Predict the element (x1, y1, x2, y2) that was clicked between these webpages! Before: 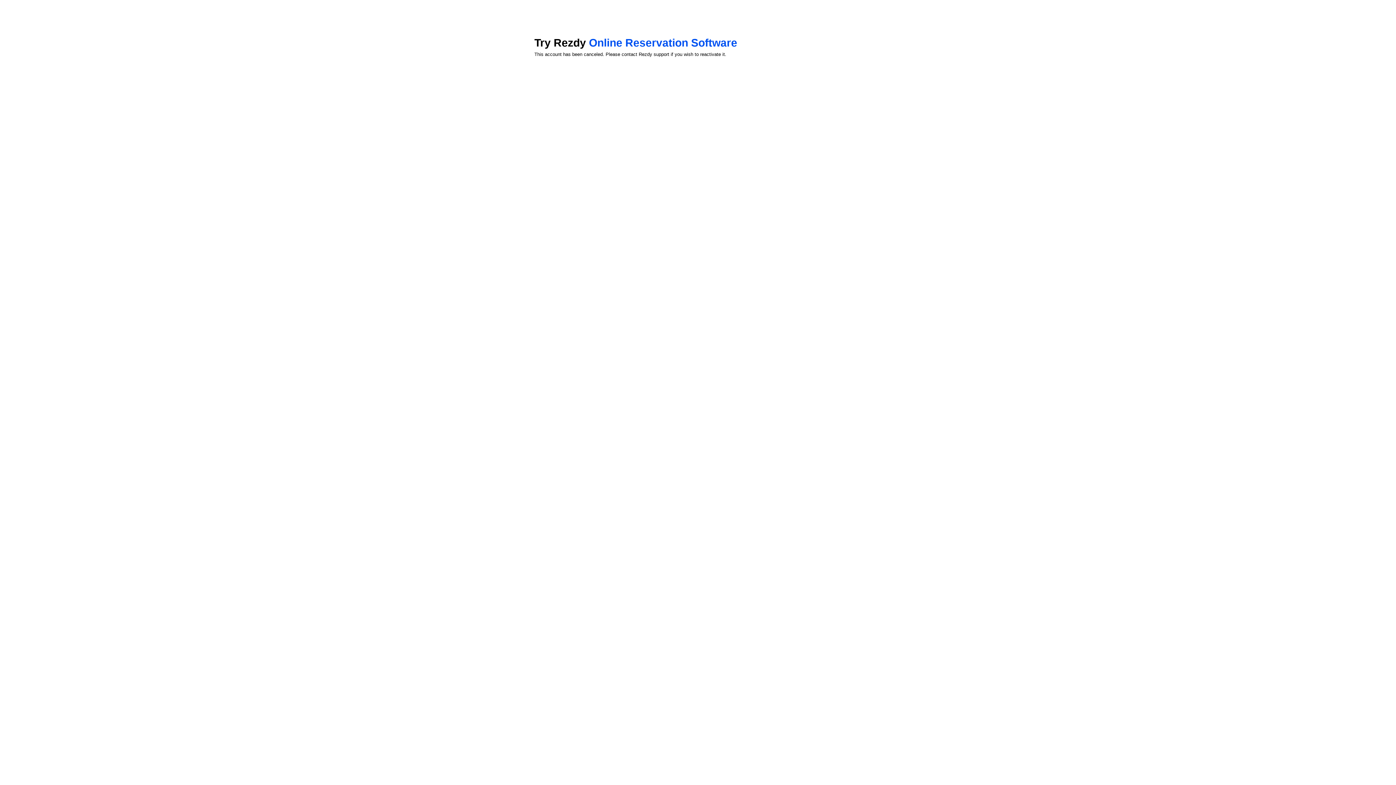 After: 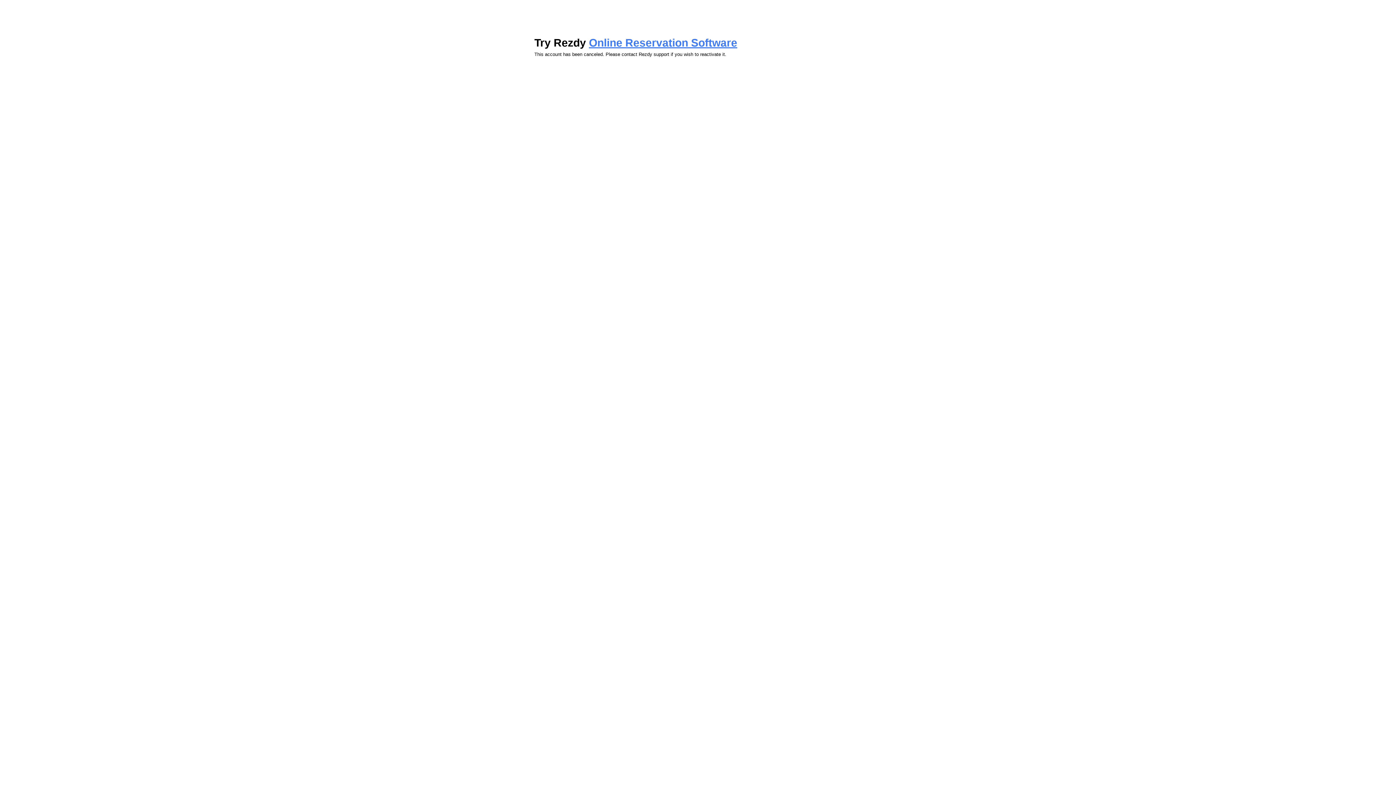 Action: bbox: (589, 36, 737, 48) label: Online Reservation Software